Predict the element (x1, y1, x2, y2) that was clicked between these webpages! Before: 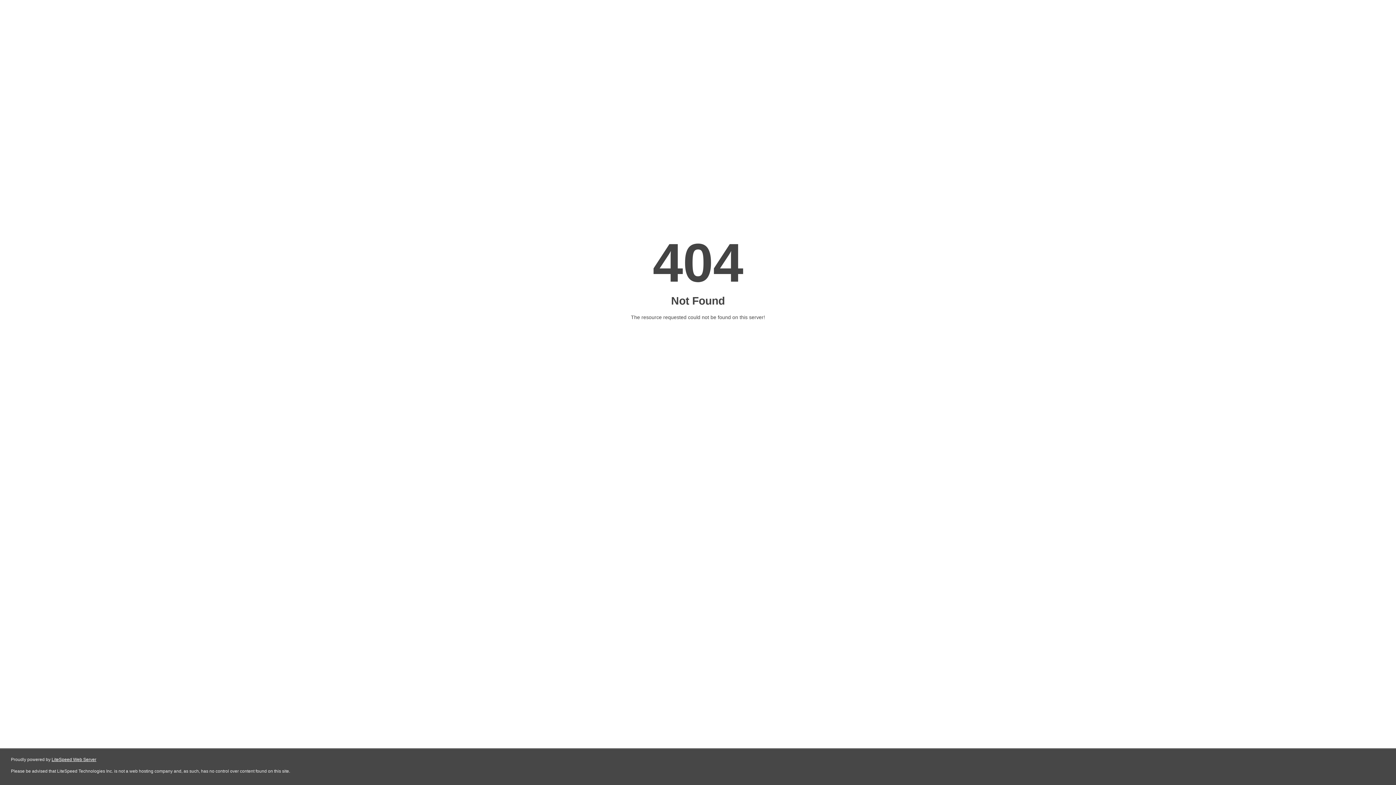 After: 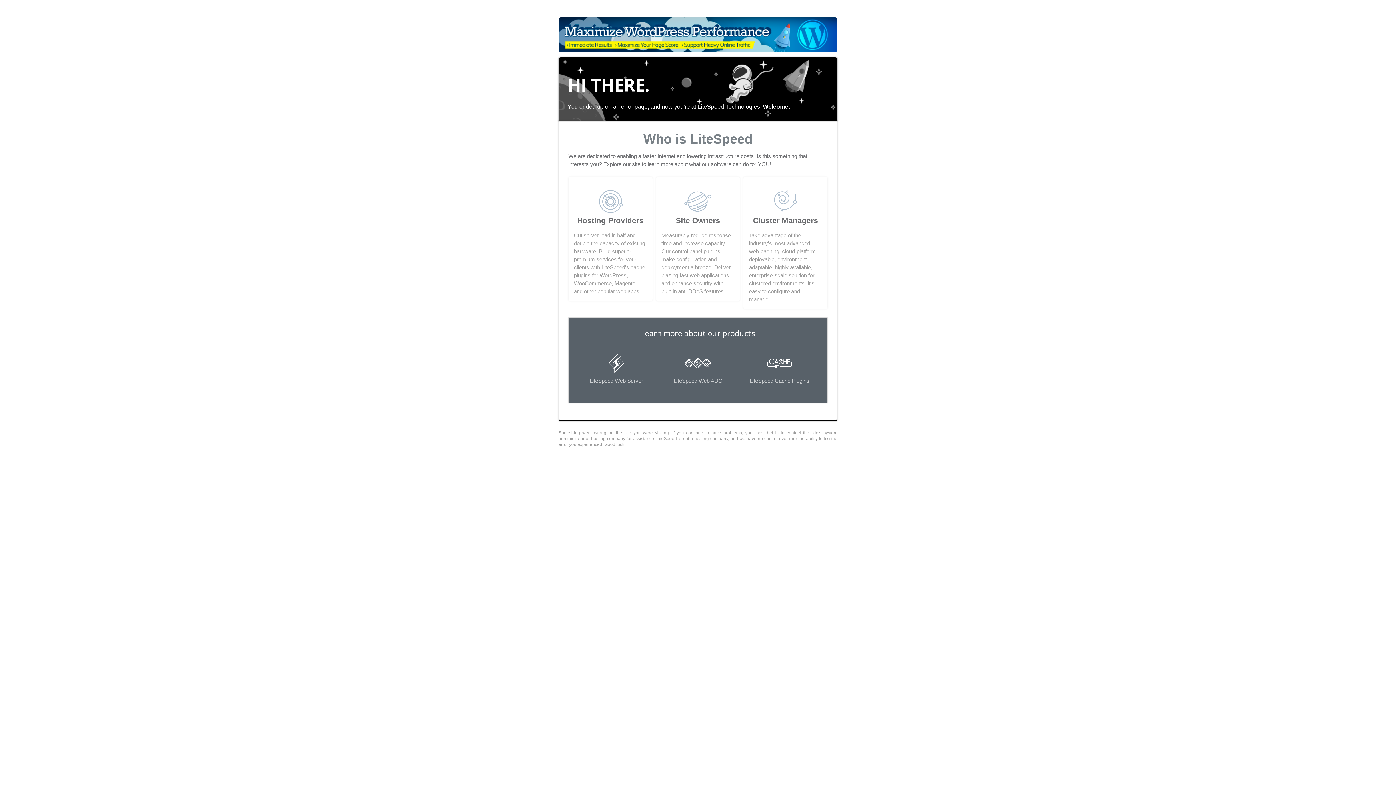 Action: bbox: (51, 757, 96, 762) label: LiteSpeed Web Server